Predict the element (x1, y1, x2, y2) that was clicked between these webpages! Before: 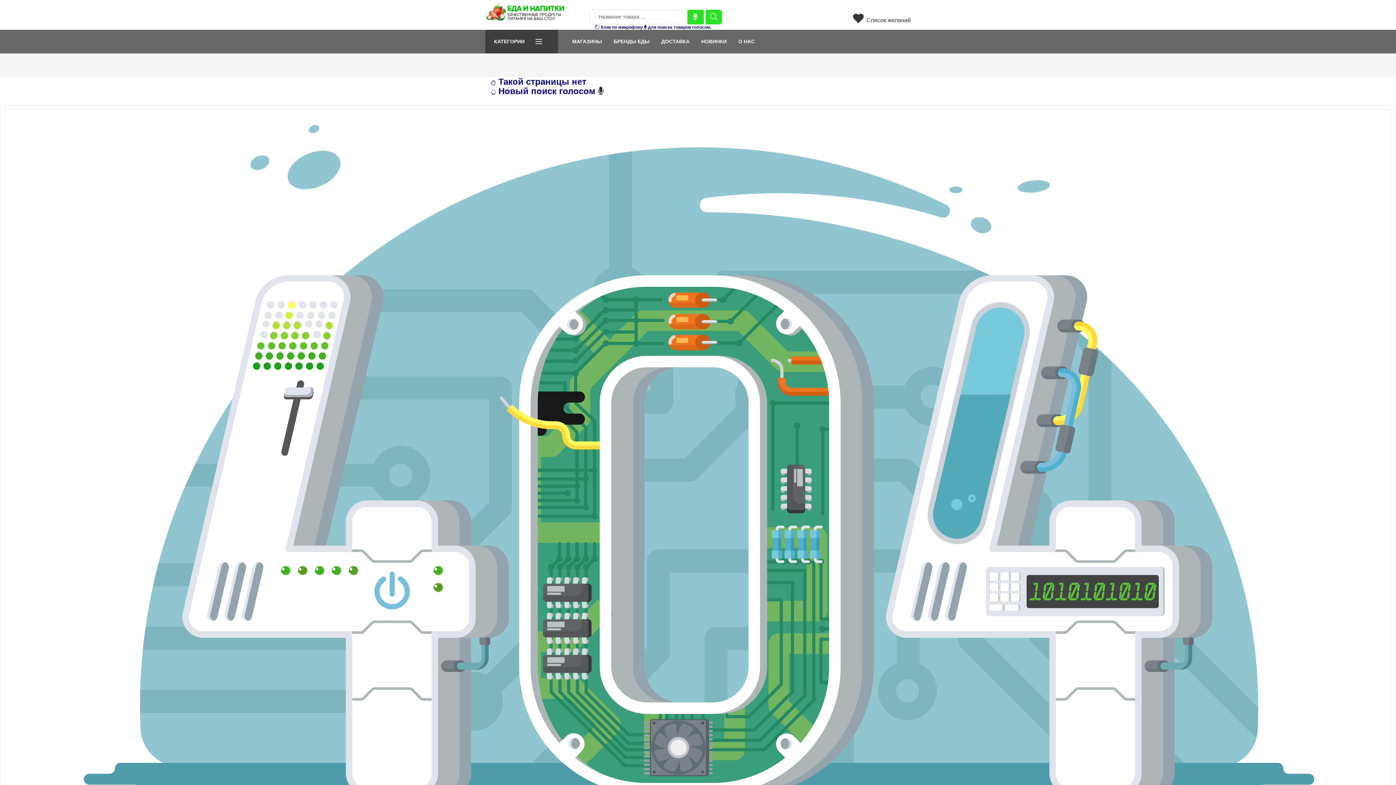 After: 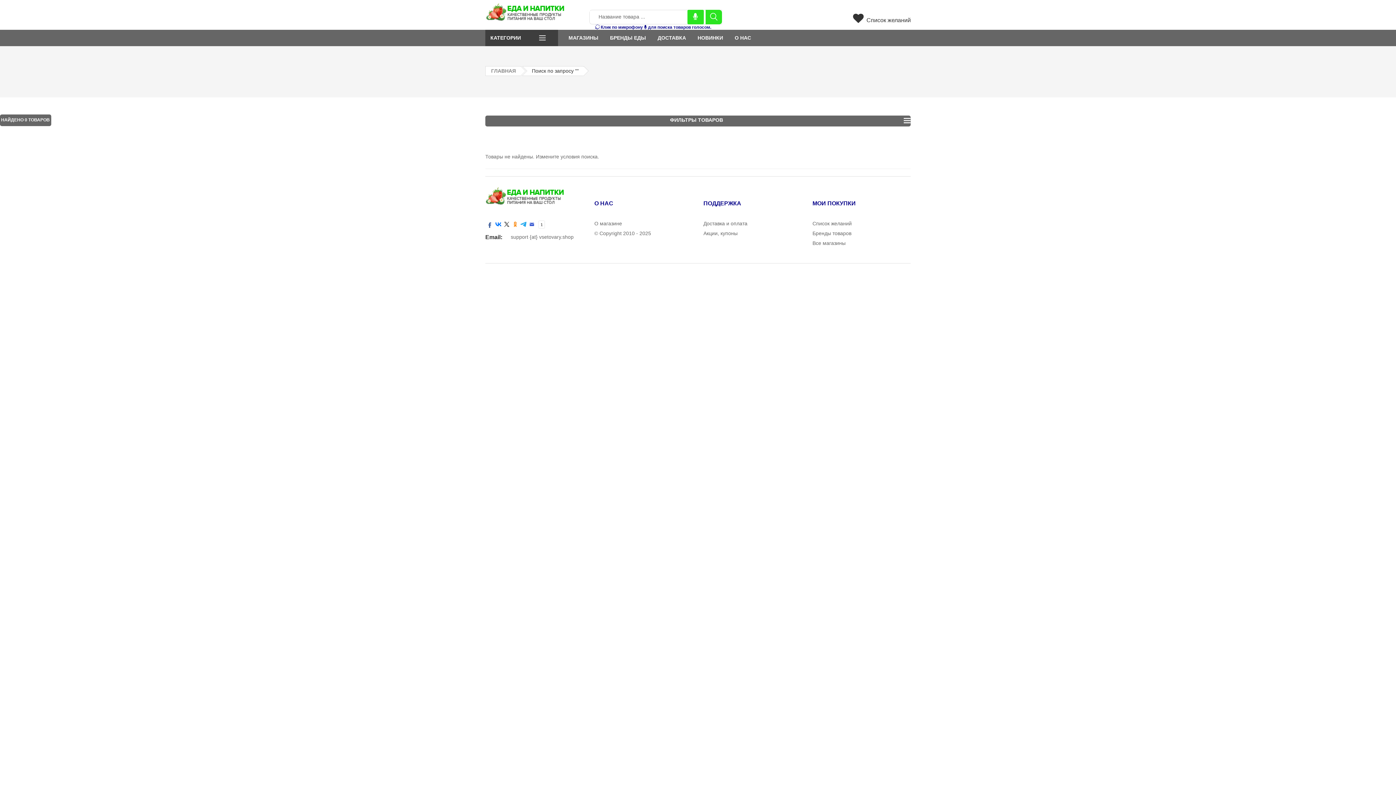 Action: bbox: (705, 9, 722, 24)